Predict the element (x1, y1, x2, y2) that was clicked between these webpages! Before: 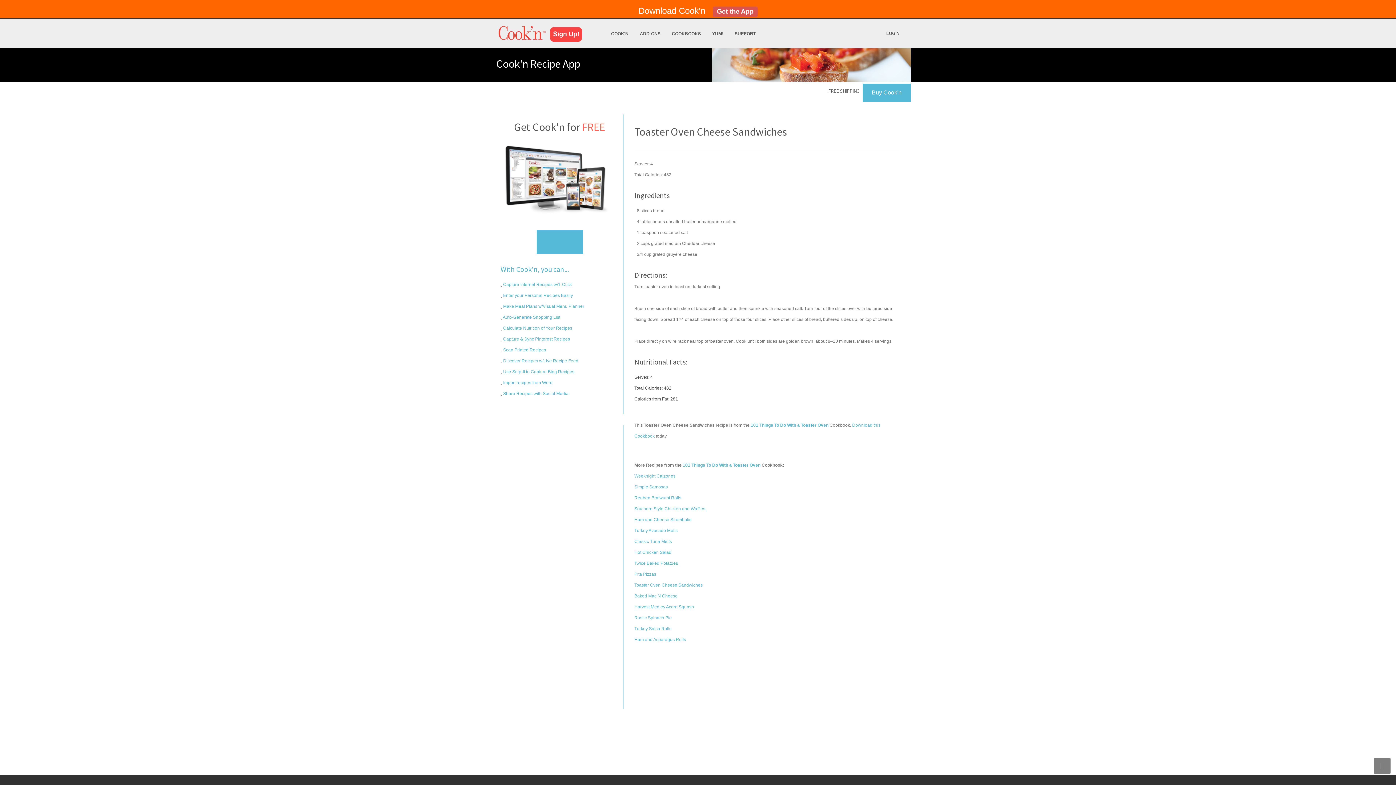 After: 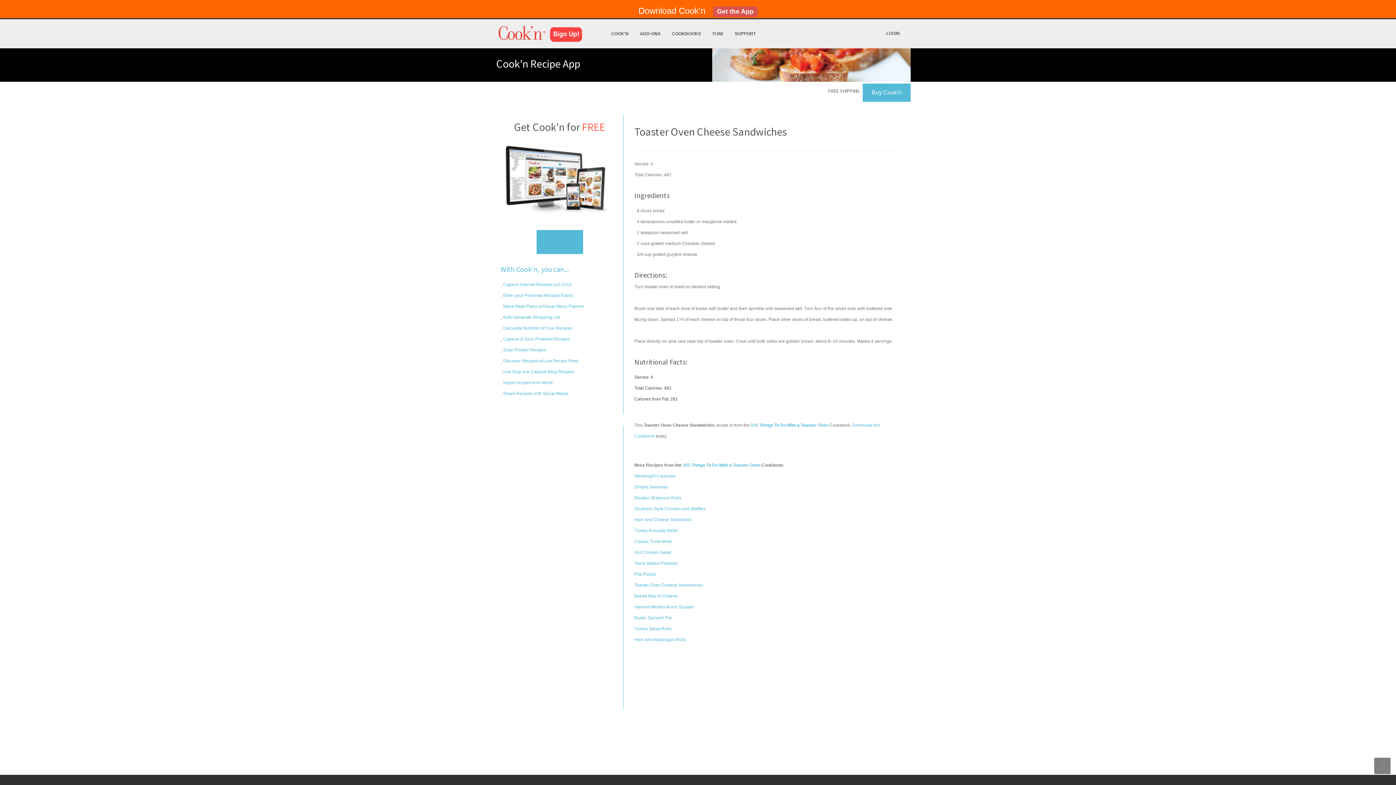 Action: label: Toaster Oven Cheese Sandwiches bbox: (634, 582, 702, 588)